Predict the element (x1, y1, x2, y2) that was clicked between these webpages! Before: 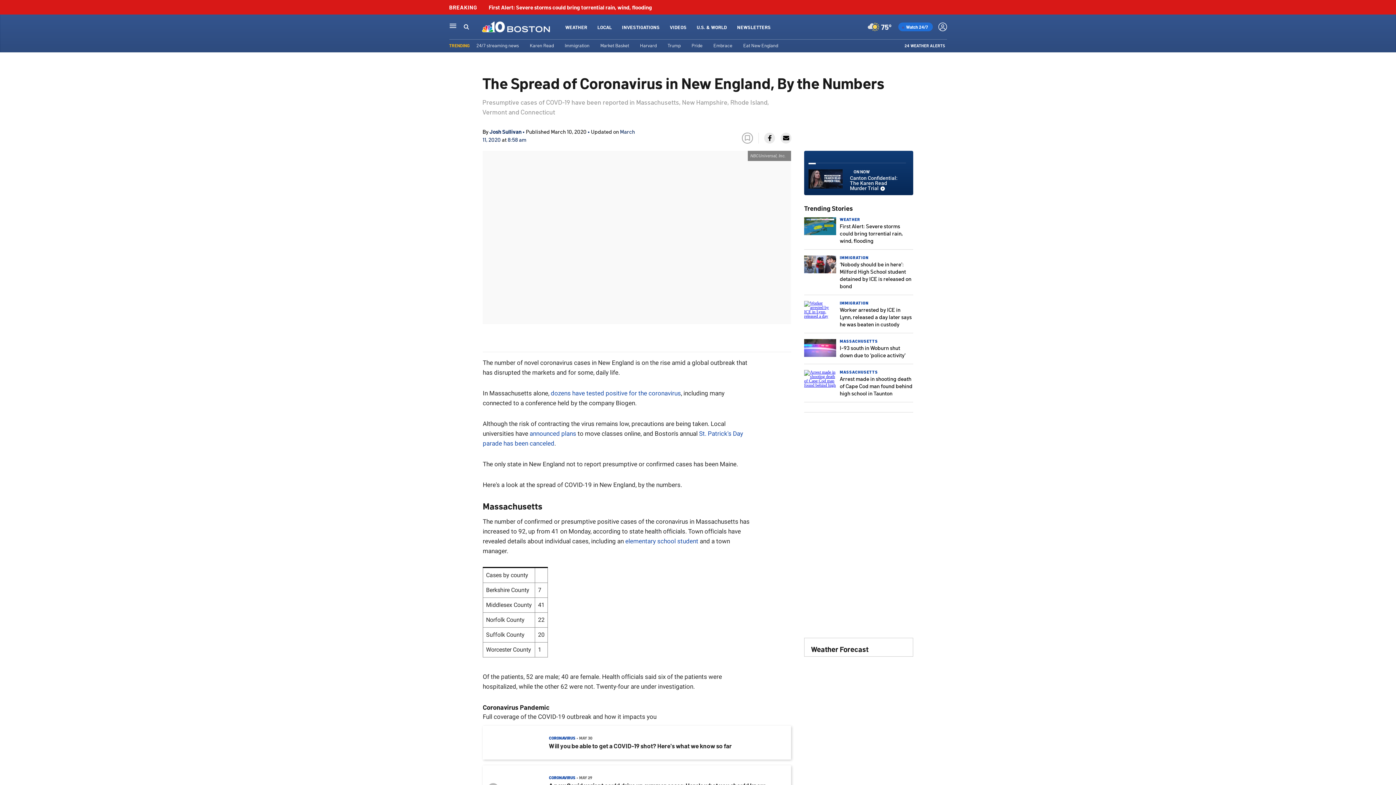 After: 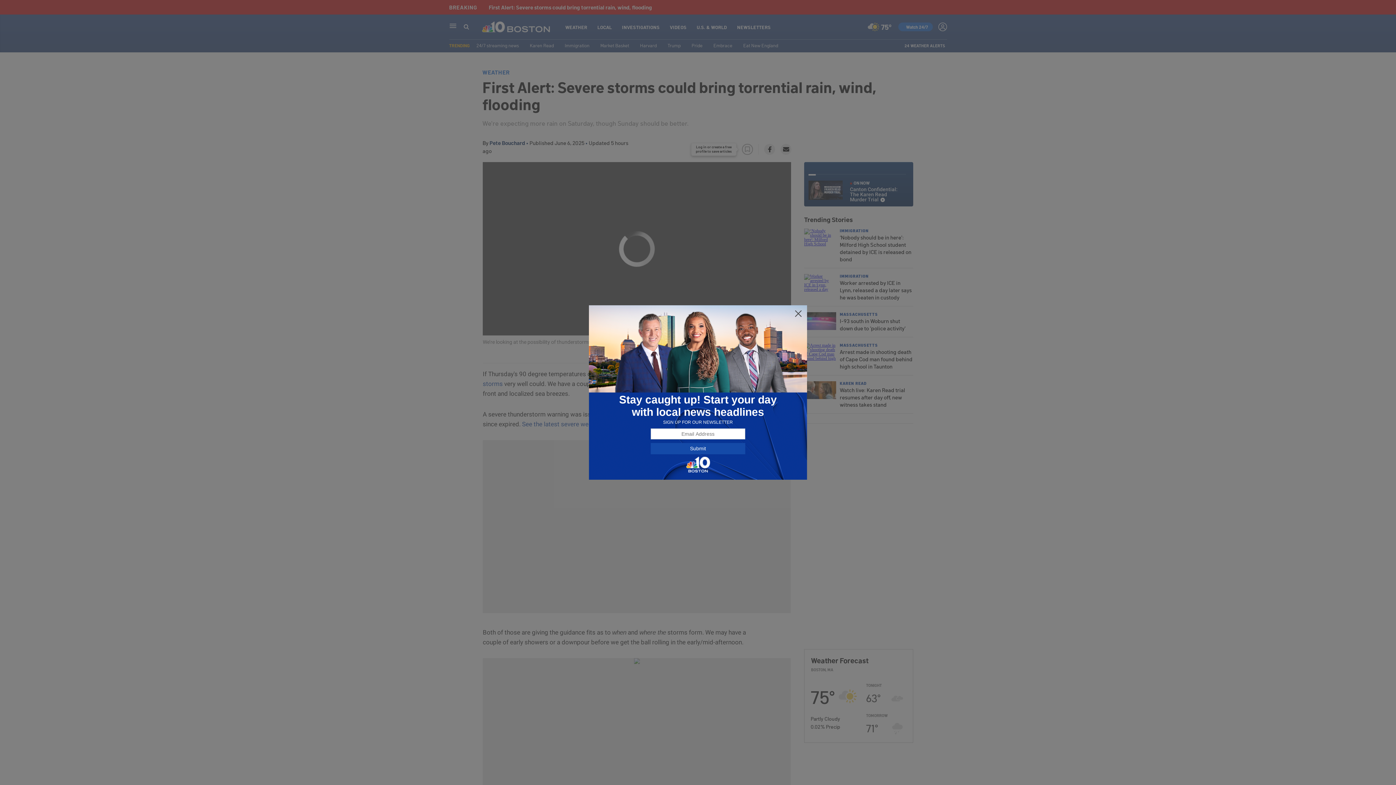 Action: bbox: (804, 231, 836, 236)